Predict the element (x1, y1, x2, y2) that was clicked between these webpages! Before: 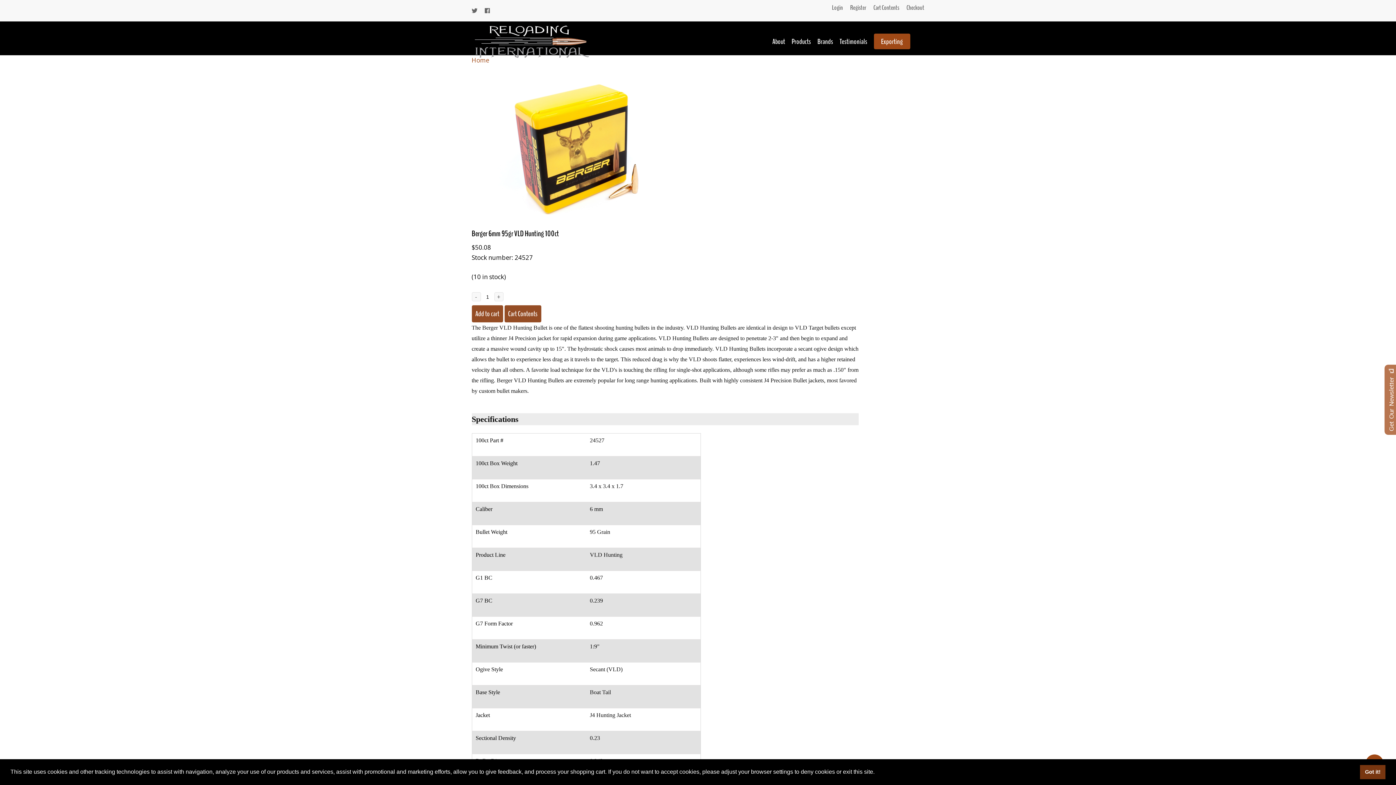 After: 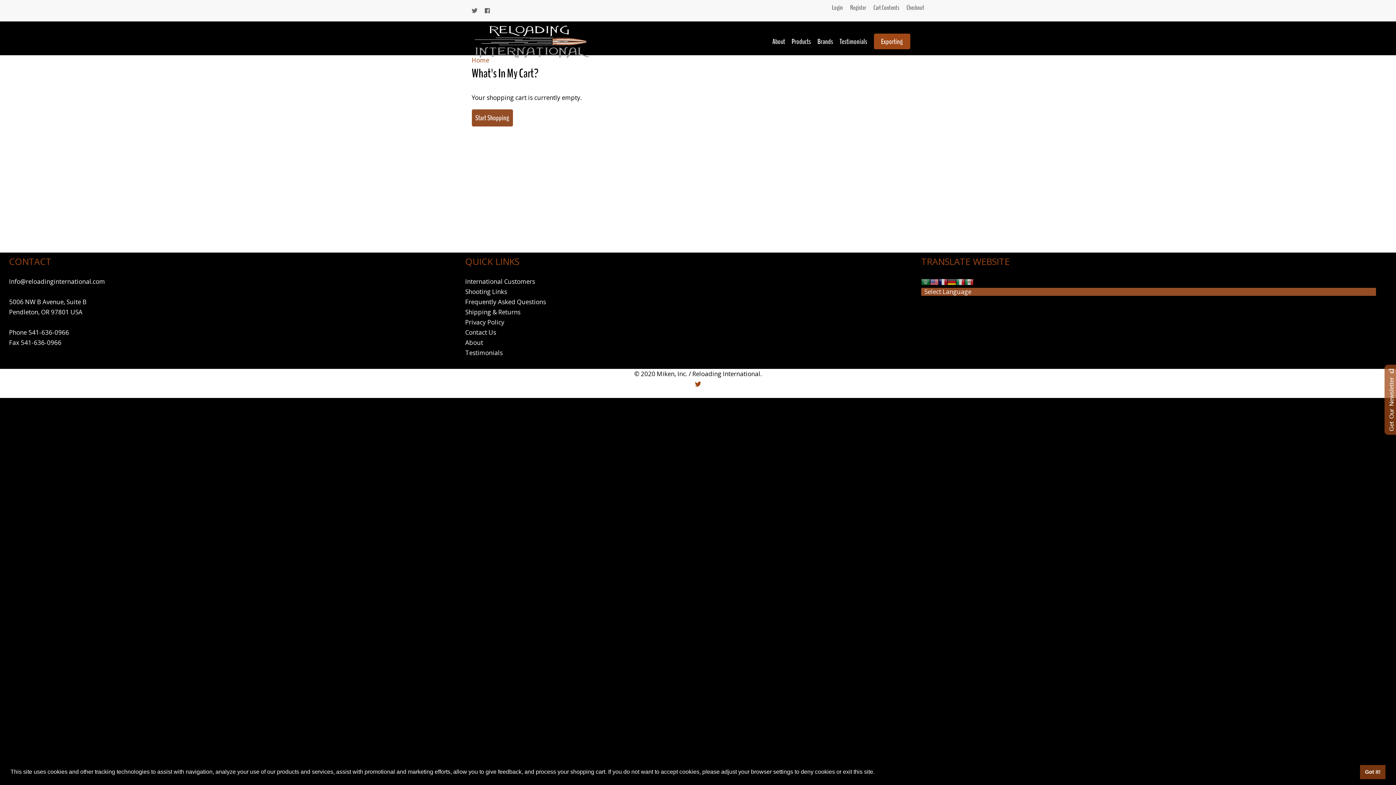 Action: label: Cart Contents bbox: (873, 3, 899, 11)